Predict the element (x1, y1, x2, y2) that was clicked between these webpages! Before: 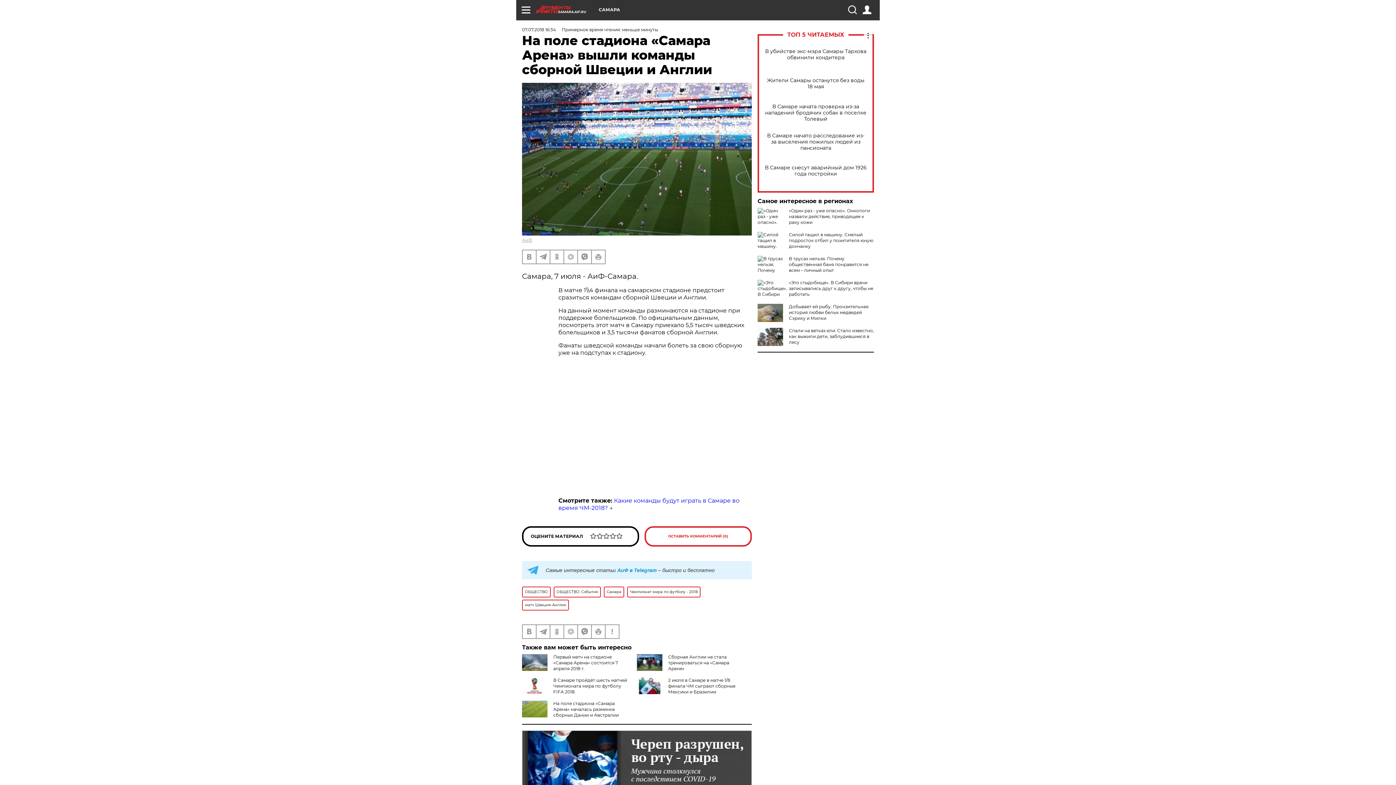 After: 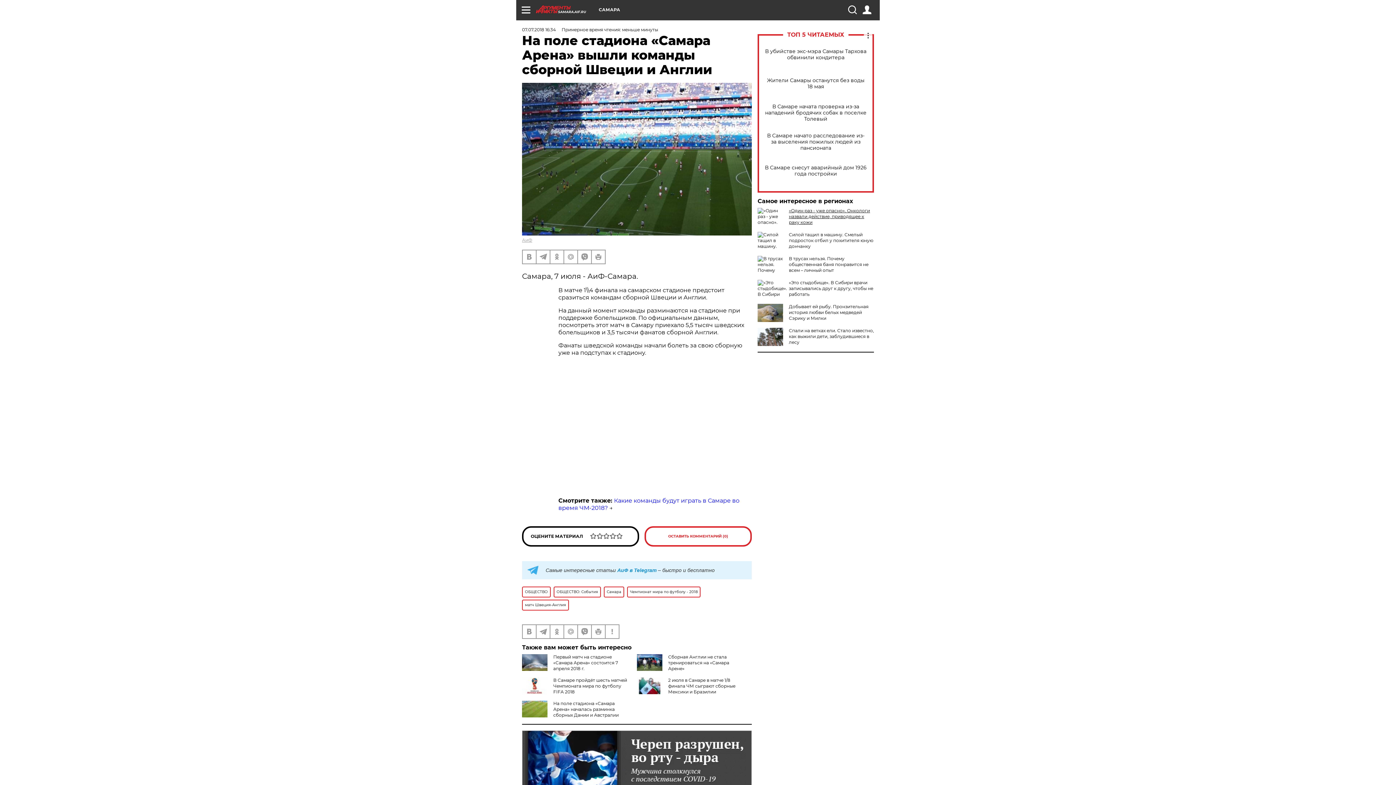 Action: bbox: (789, 208, 870, 225) label: «Один раз - уже опасно». Онкологи назвали действие, приводящее к раку кожи